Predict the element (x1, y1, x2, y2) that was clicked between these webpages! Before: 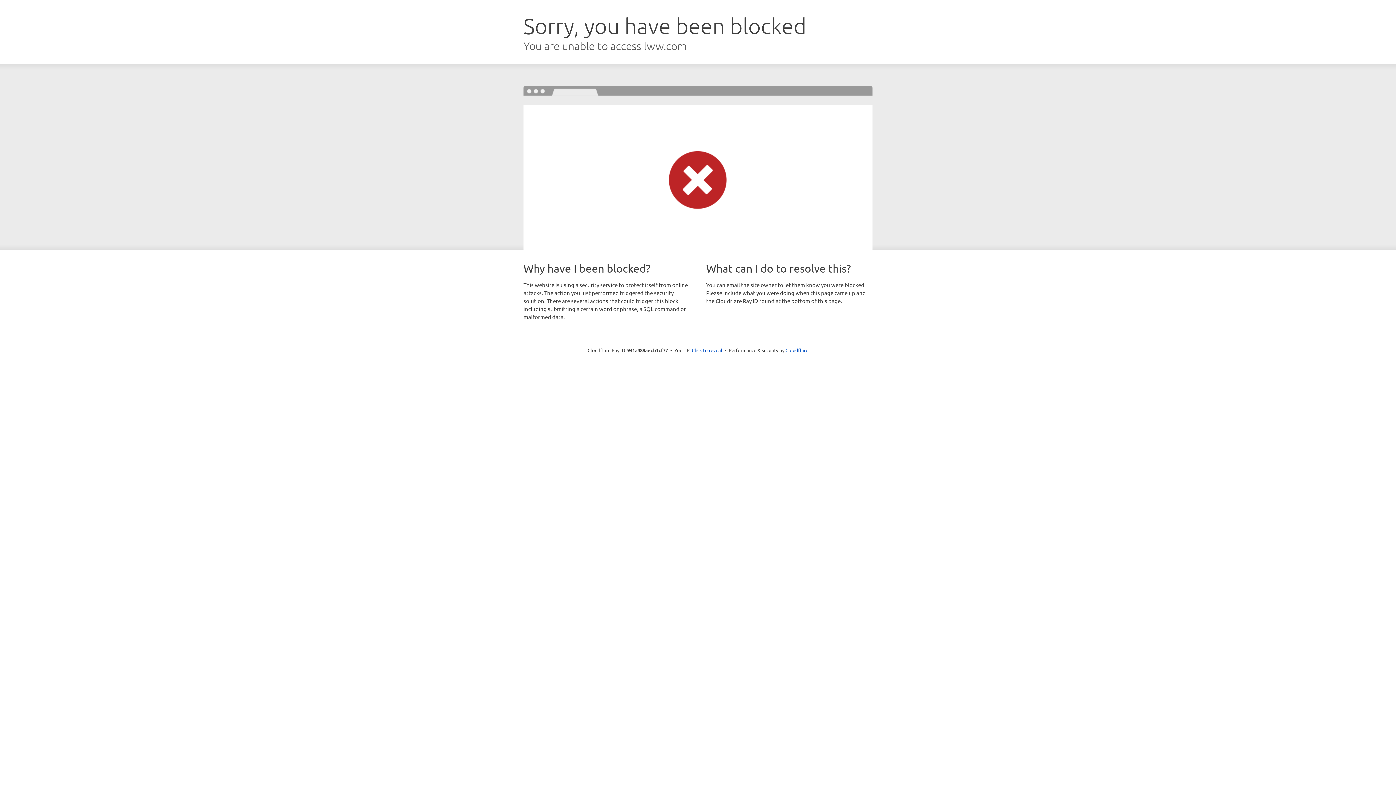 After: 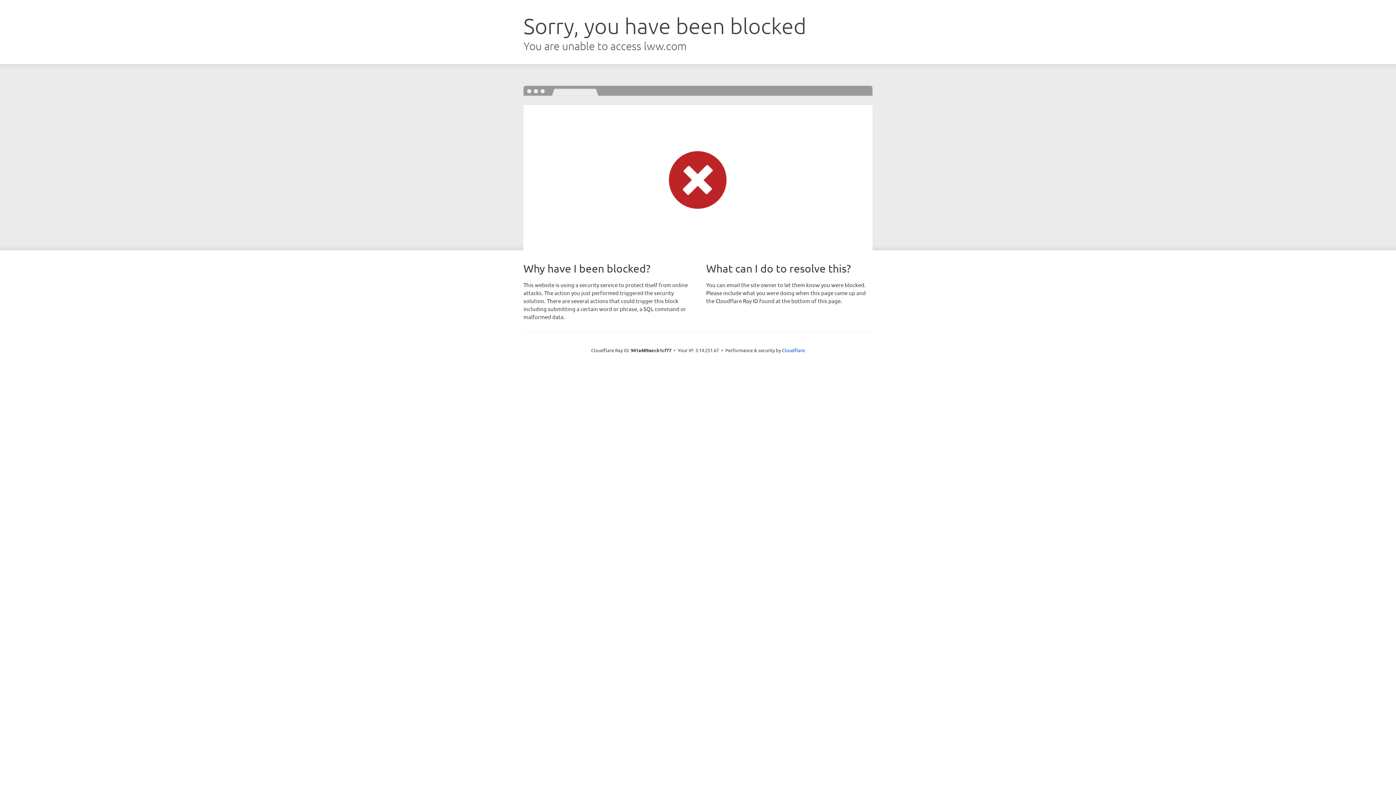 Action: label: Click to reveal bbox: (692, 346, 722, 353)